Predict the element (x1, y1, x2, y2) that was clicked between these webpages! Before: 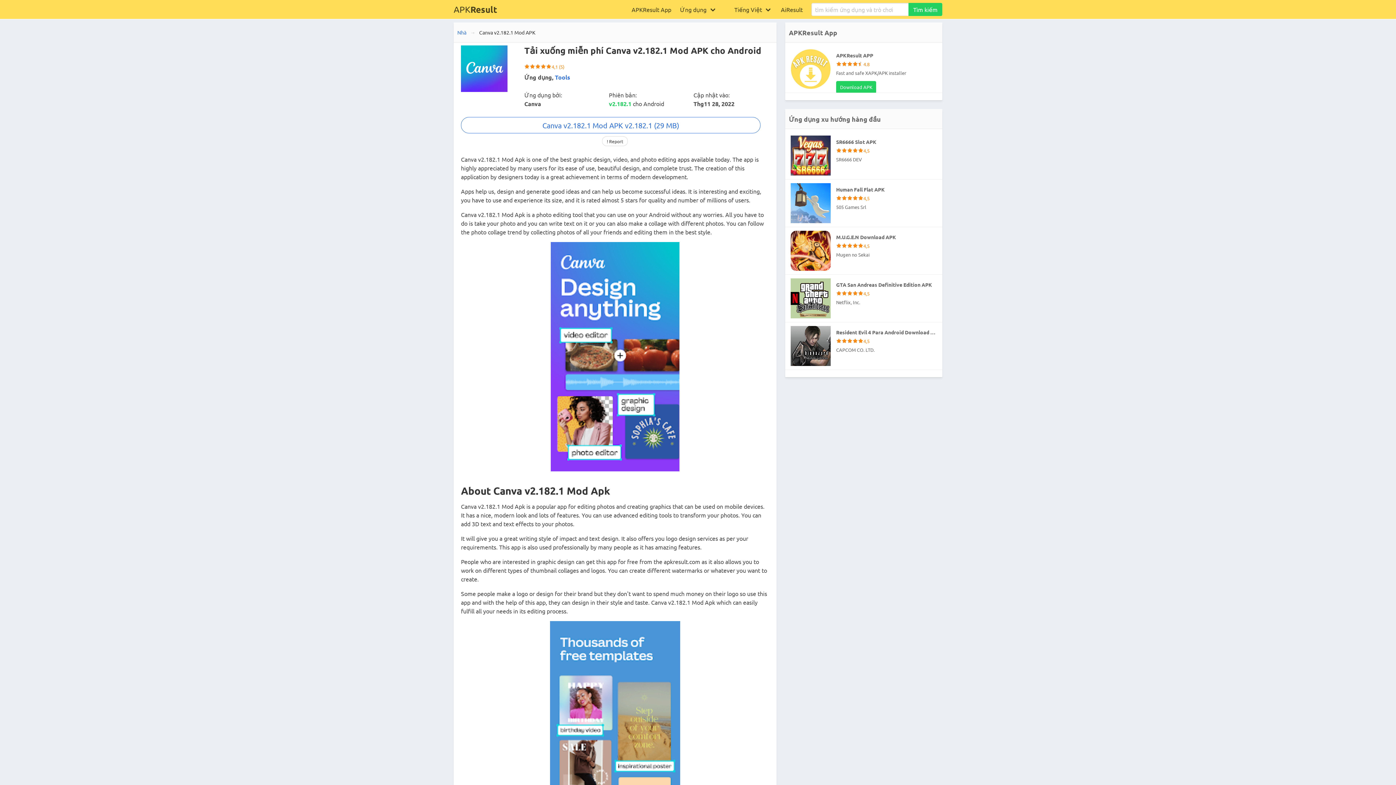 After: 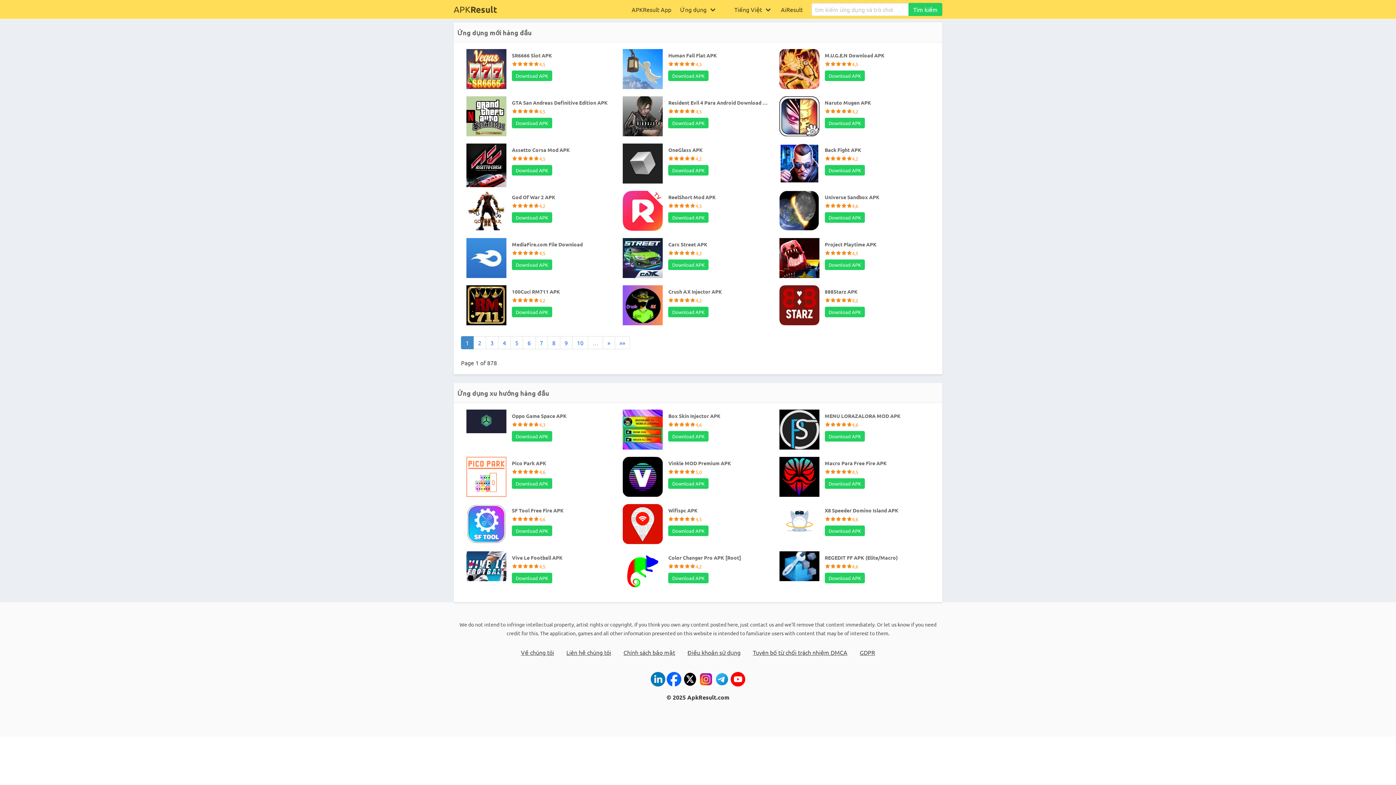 Action: label: APKResult bbox: (449, 0, 501, 18)